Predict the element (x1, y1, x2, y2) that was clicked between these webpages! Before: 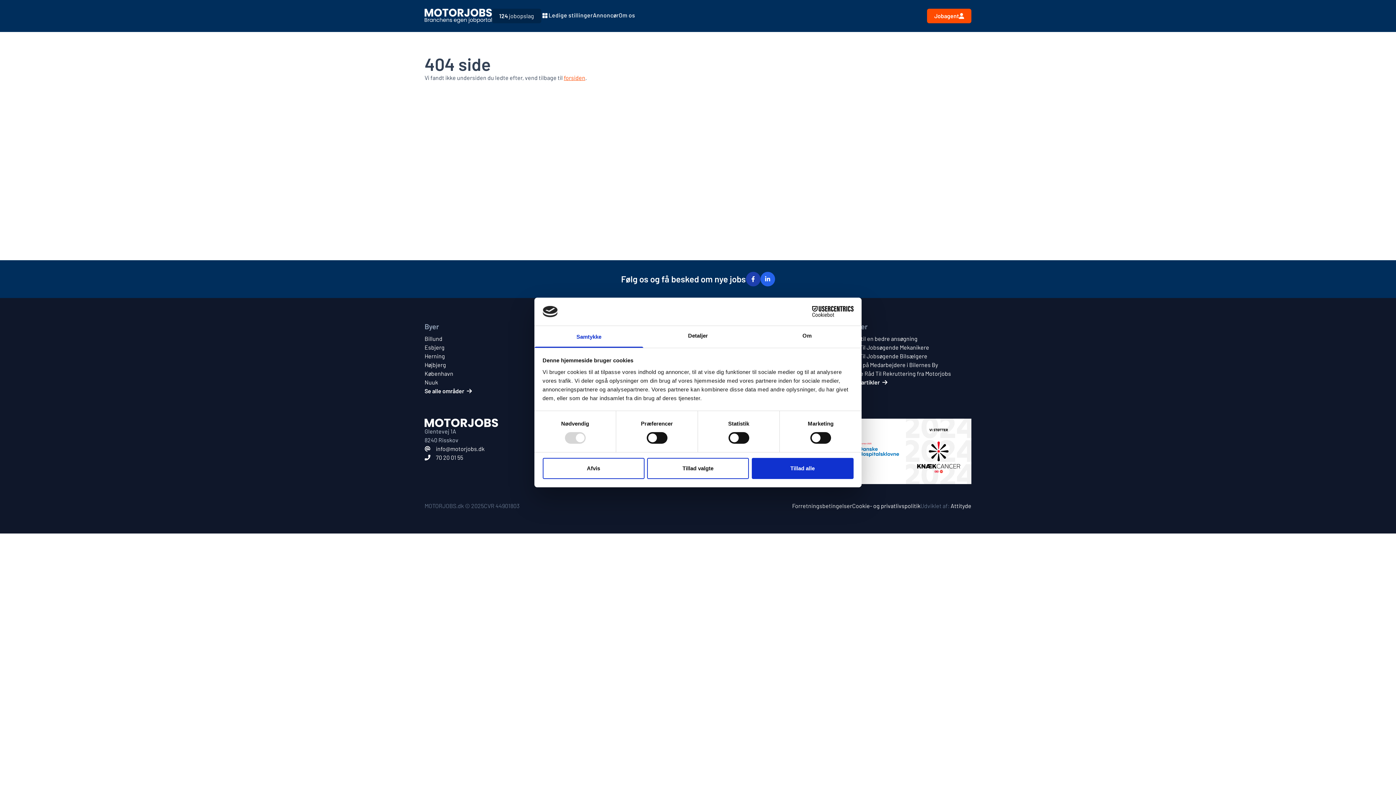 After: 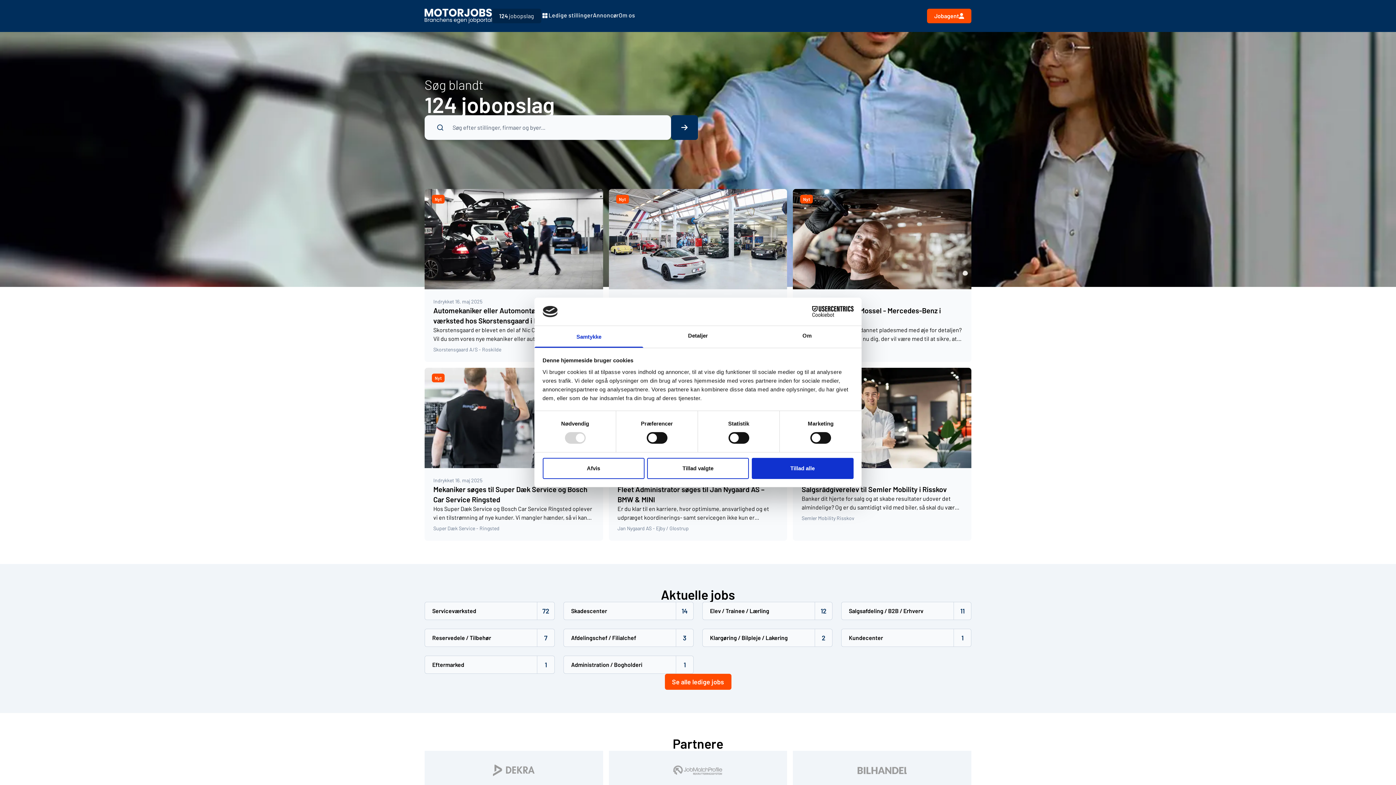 Action: label: forsiden bbox: (564, 74, 585, 81)